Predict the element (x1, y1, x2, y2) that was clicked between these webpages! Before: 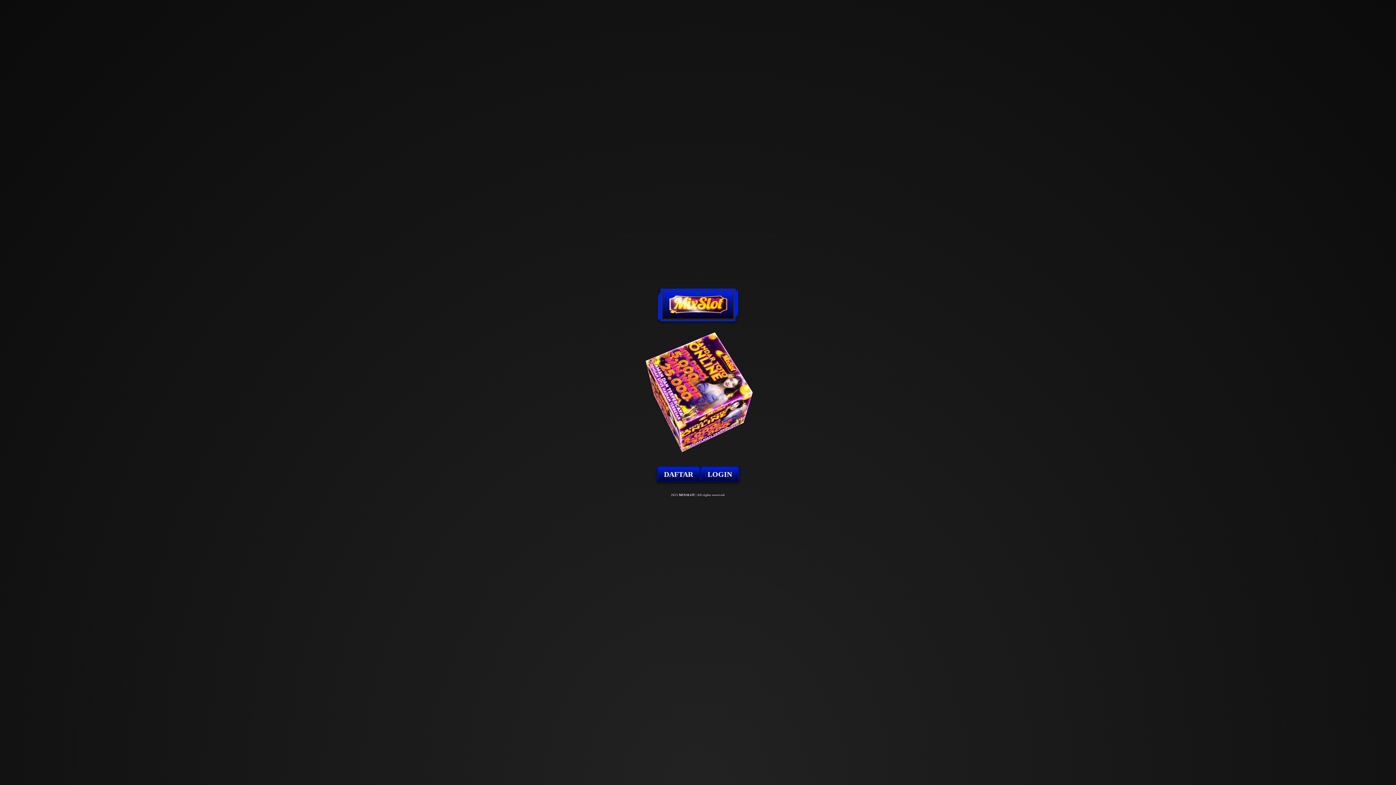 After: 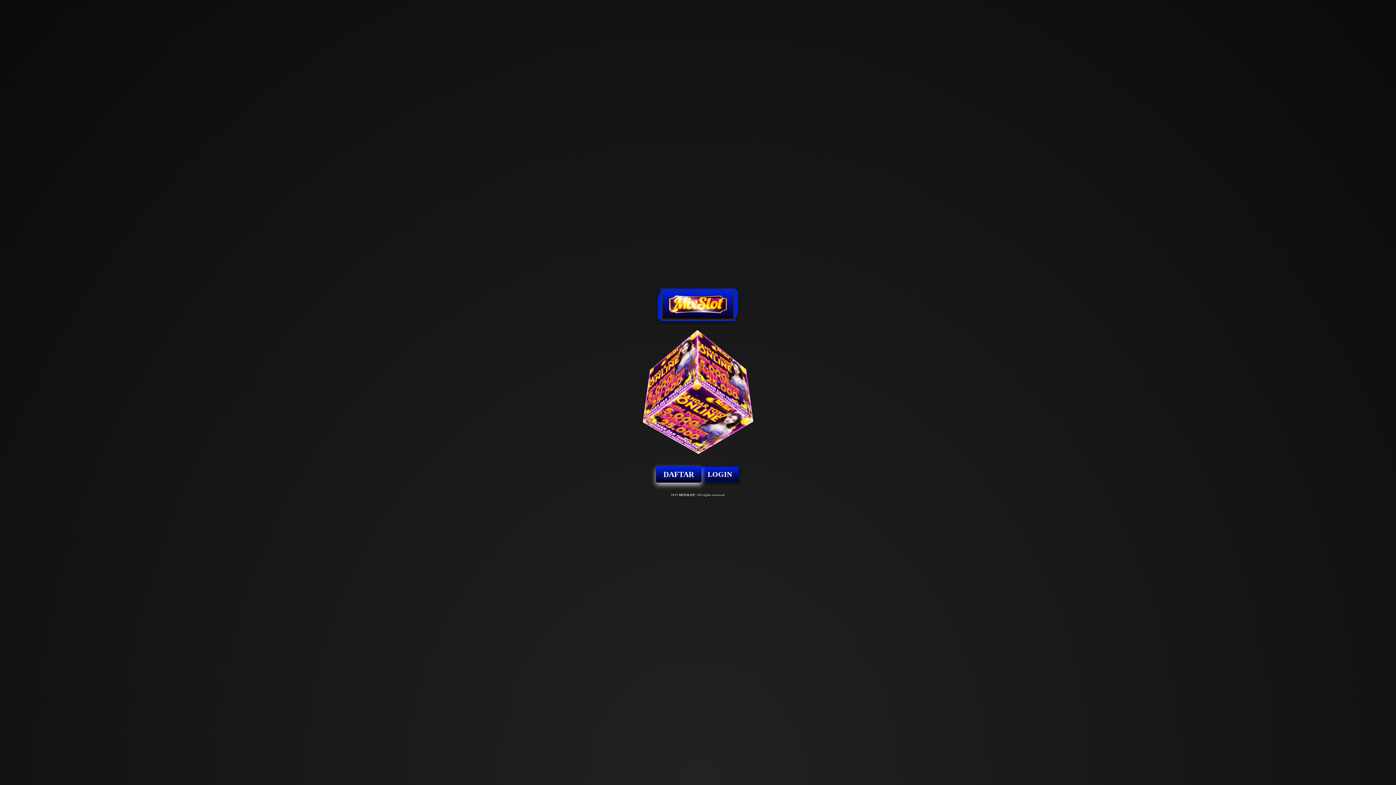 Action: label: DAFTAR bbox: (656, 466, 700, 482)